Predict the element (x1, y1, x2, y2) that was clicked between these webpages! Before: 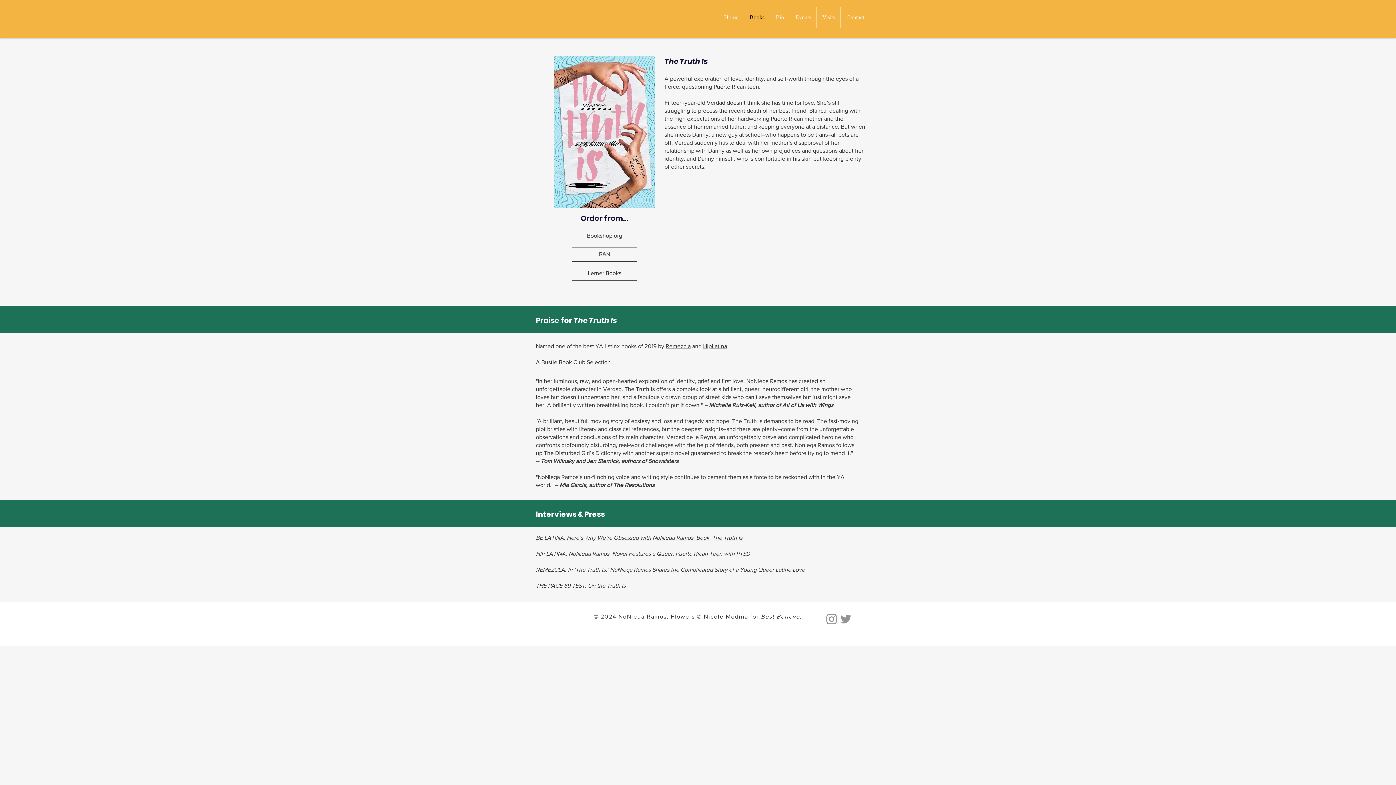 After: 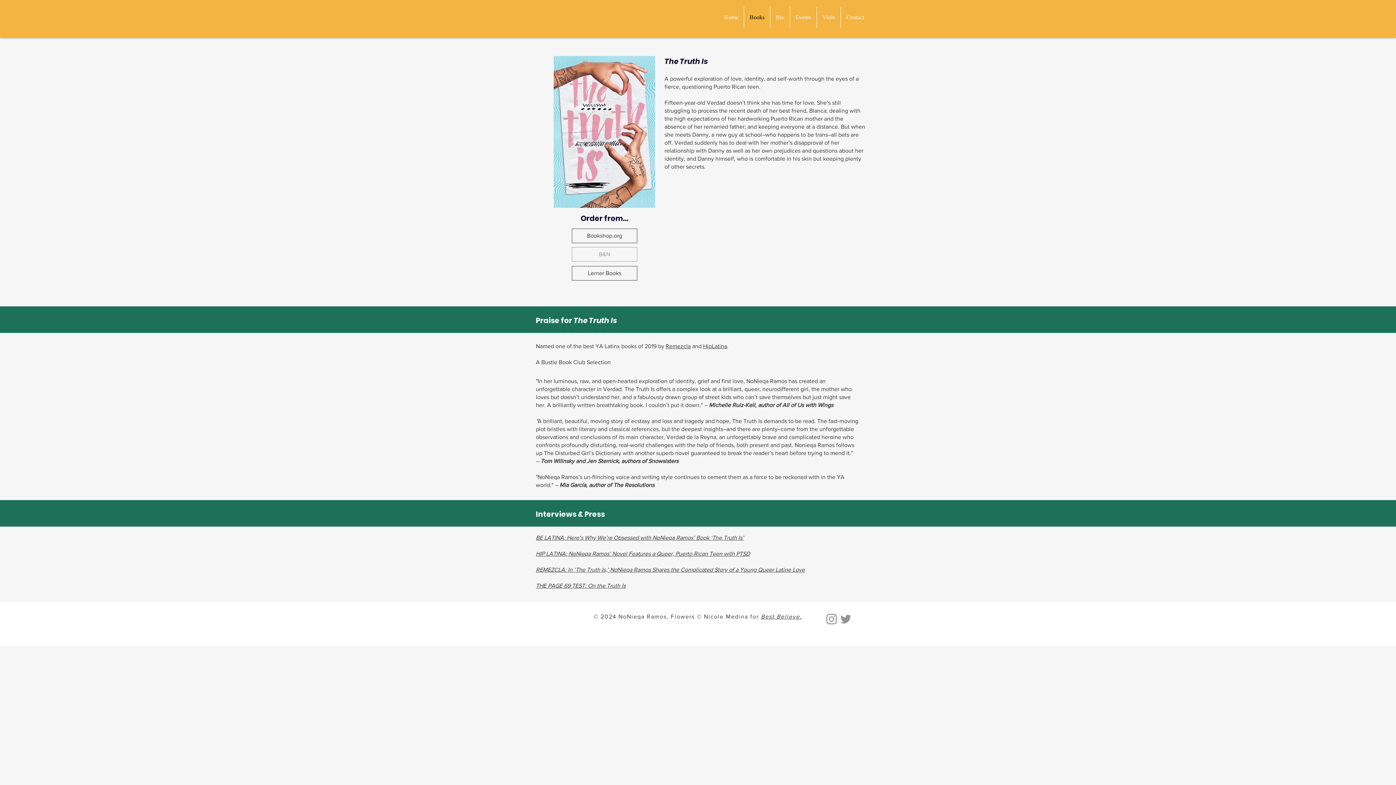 Action: bbox: (572, 247, 637, 261) label: B&N